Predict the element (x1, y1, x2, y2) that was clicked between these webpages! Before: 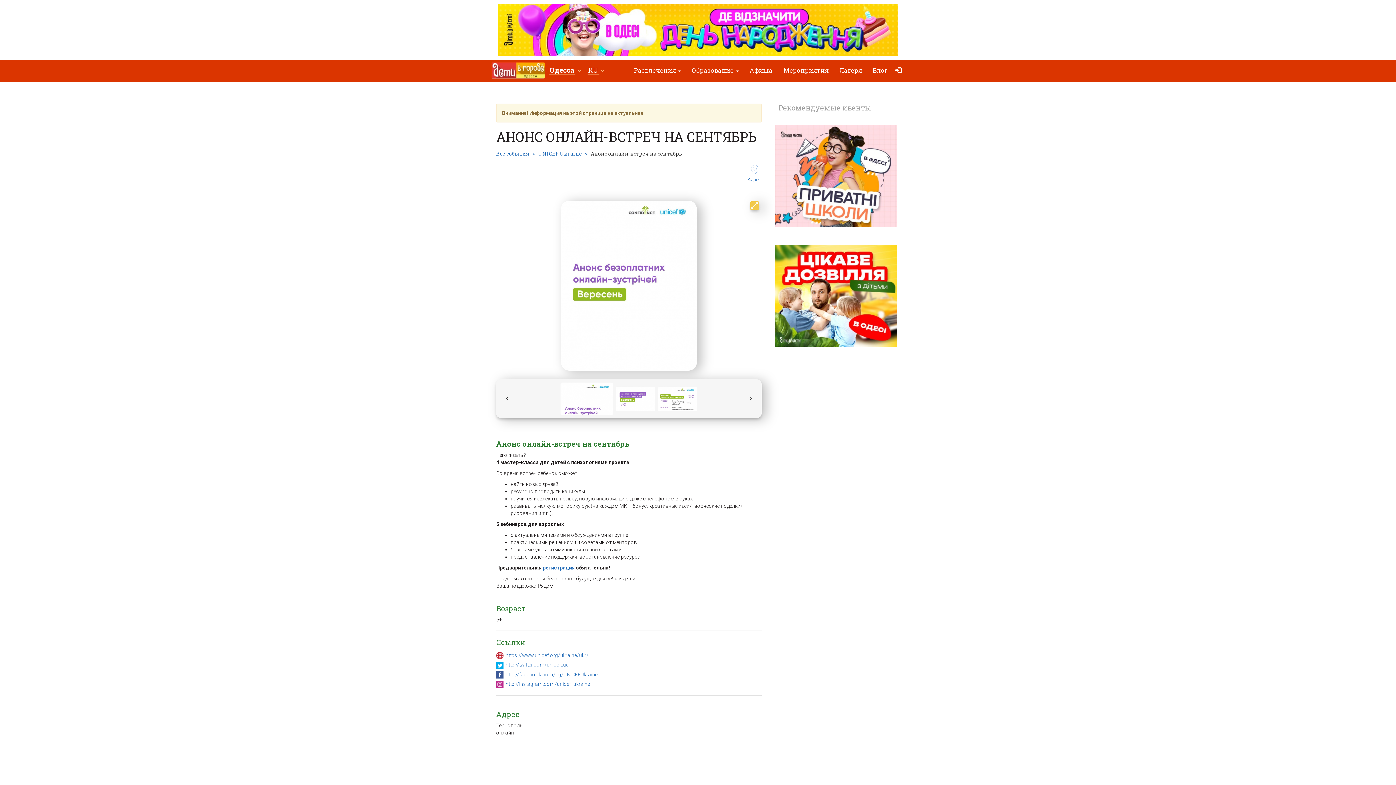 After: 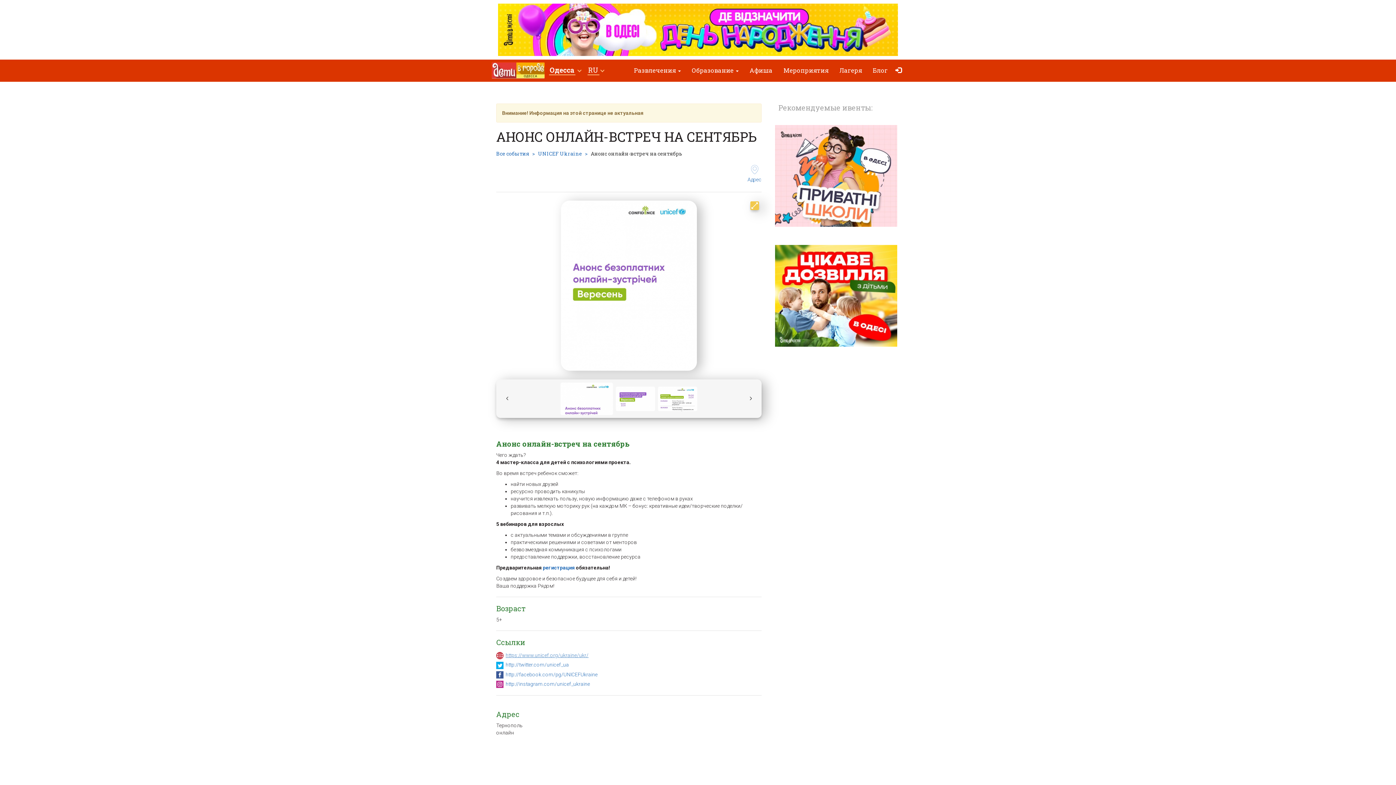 Action: bbox: (505, 652, 588, 658) label: https://www.unicef.org/ukraine/ukr/